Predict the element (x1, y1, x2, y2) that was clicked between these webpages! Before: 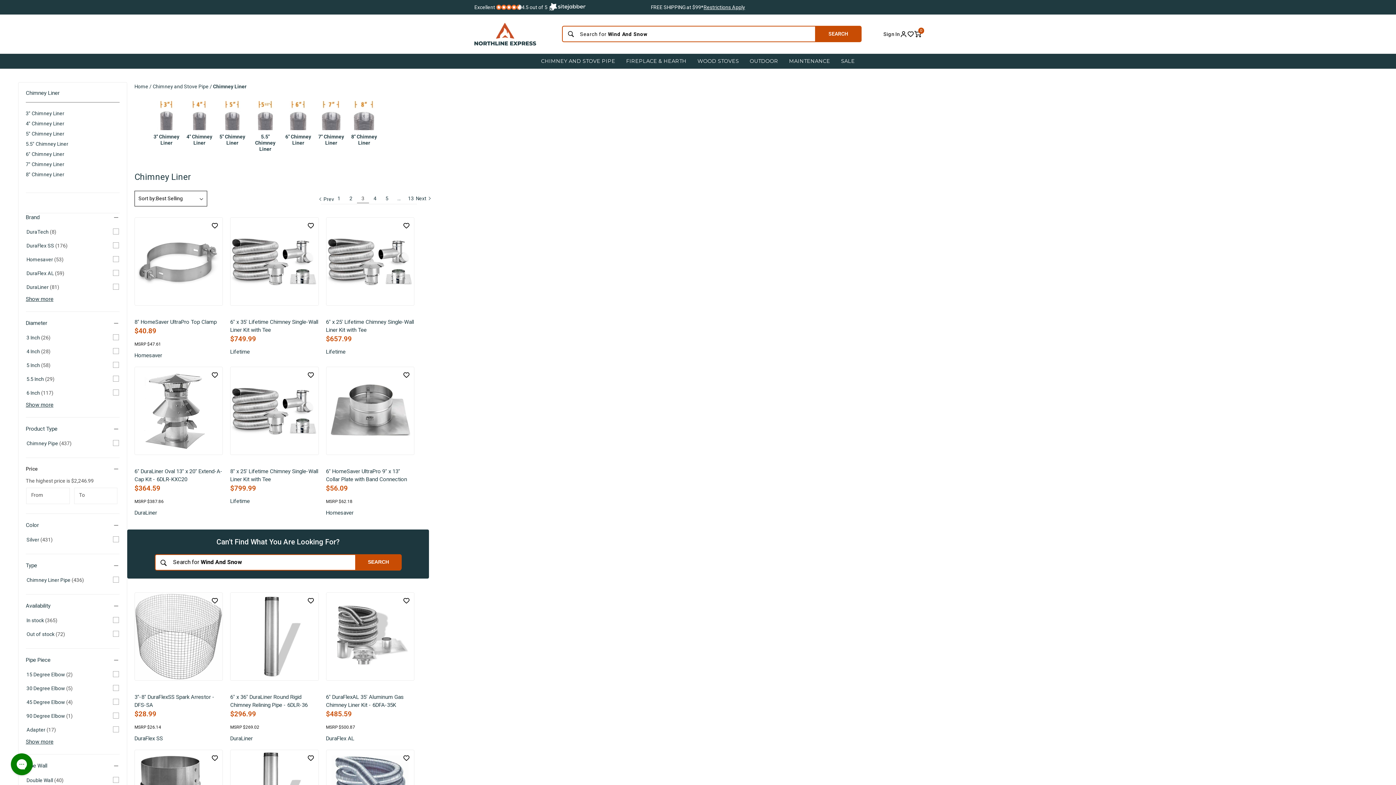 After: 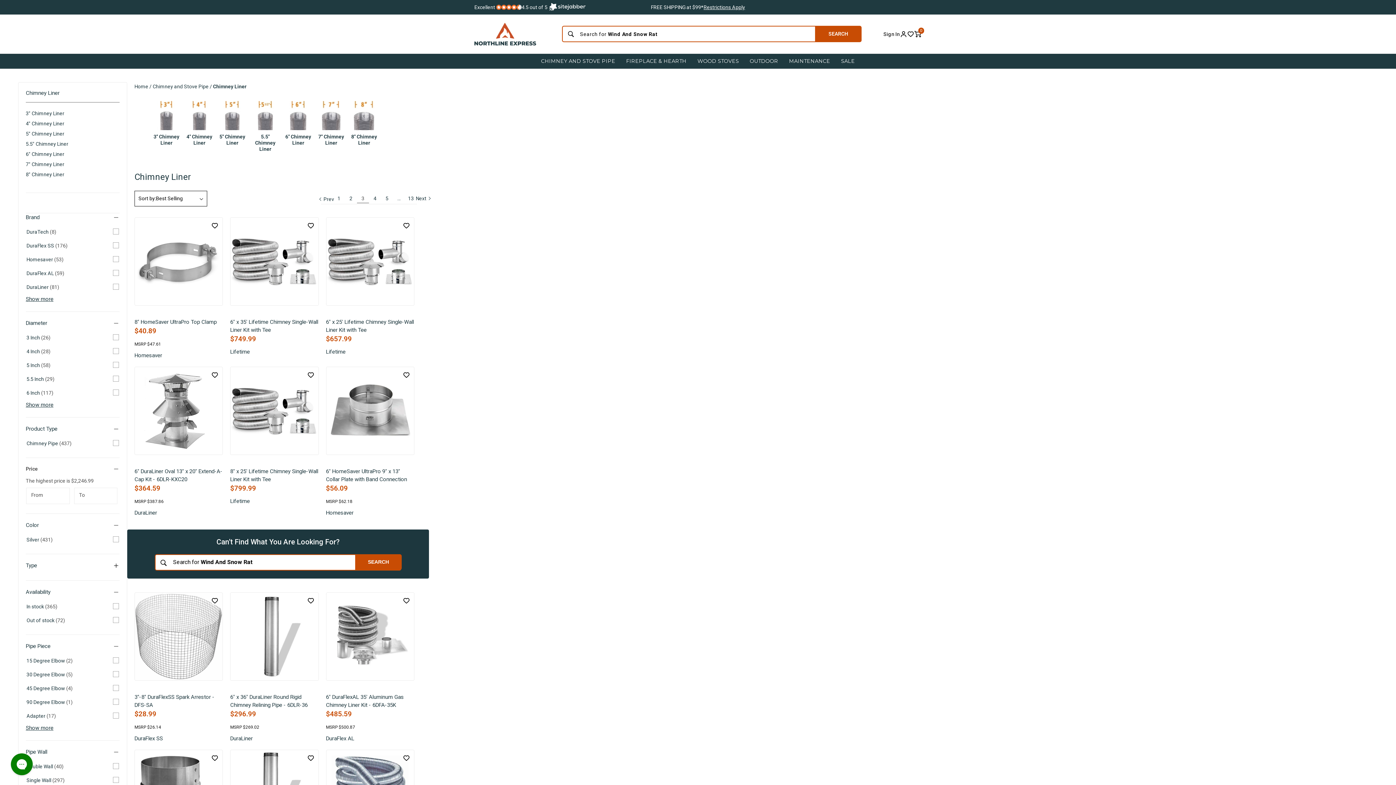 Action: bbox: (25, 561, 119, 573) label: Type (0 selected)